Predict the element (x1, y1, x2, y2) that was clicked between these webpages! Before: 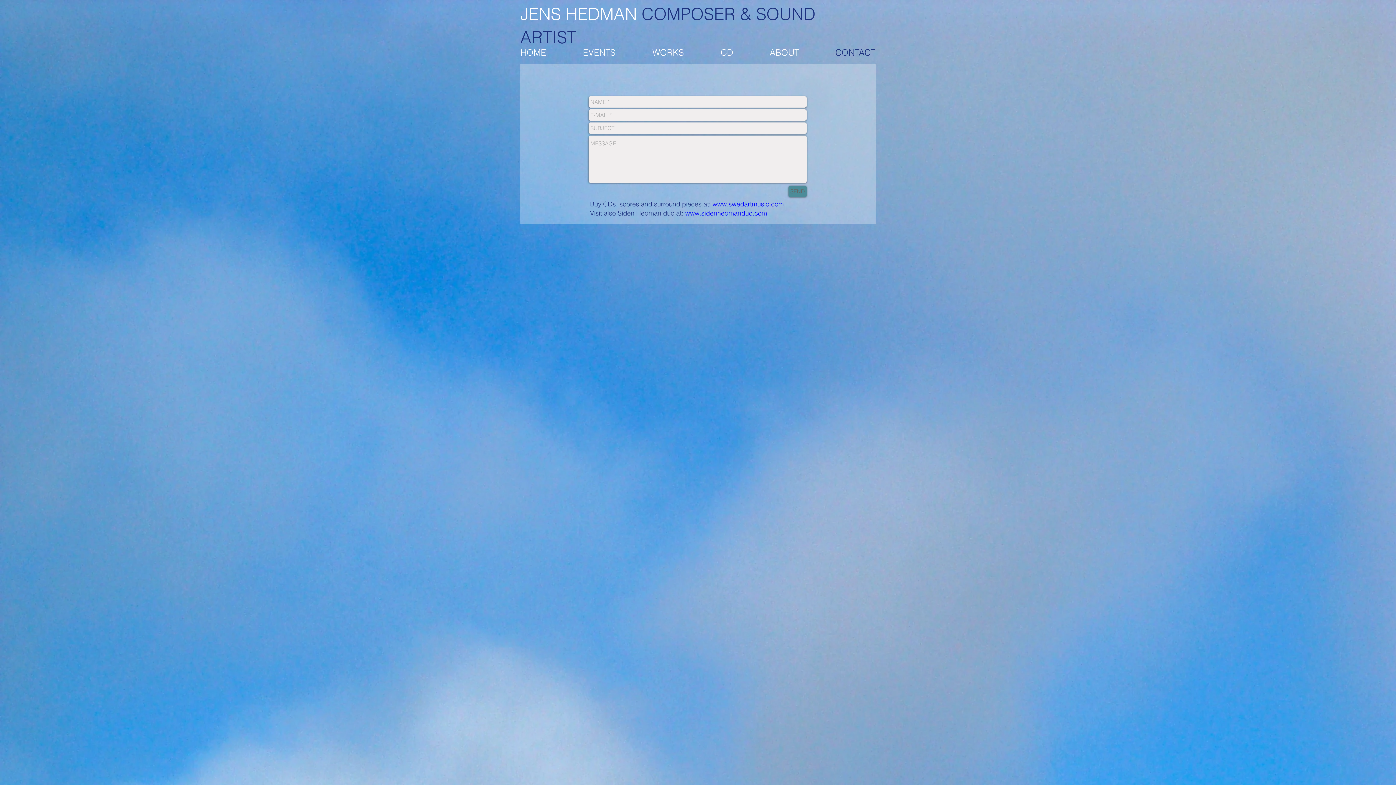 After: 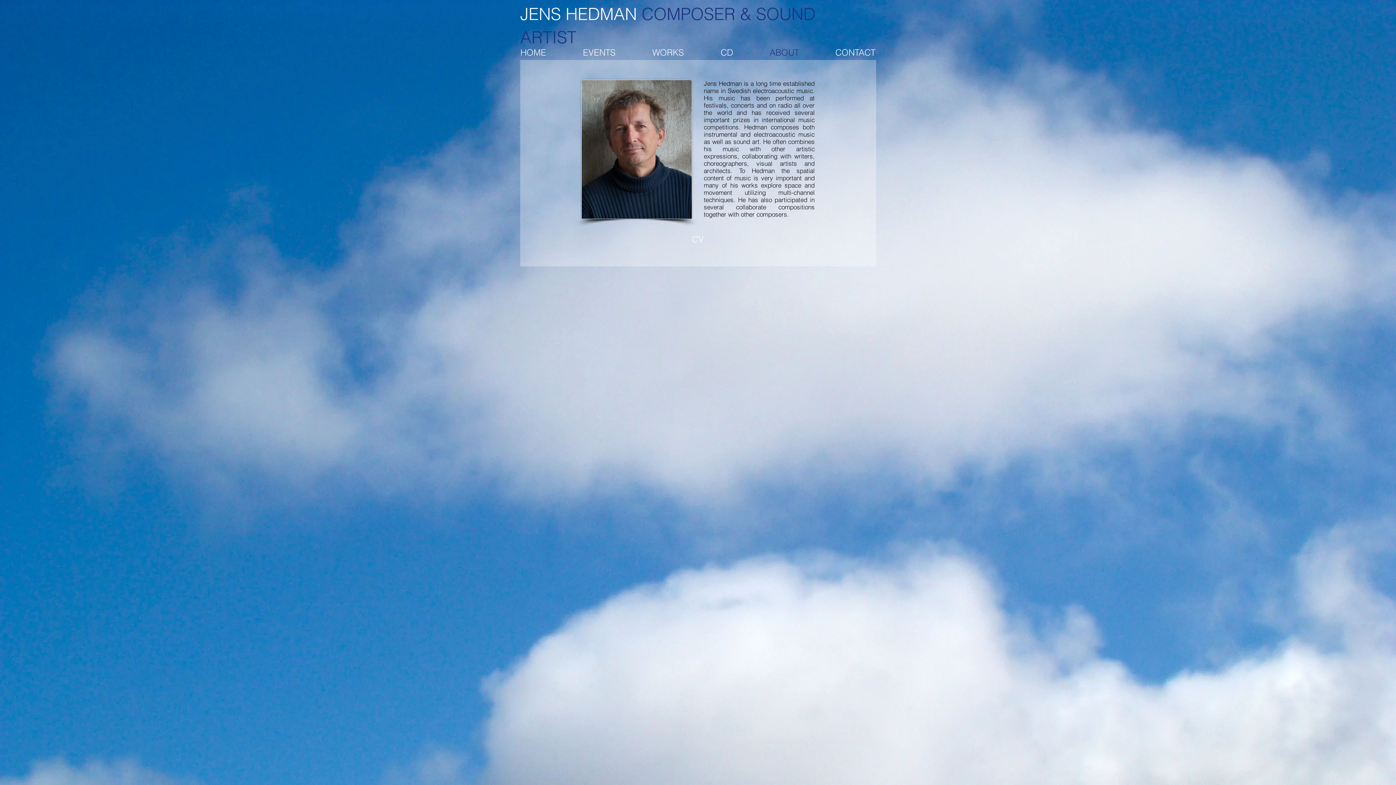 Action: bbox: (751, 46, 817, 55) label: ABOUT